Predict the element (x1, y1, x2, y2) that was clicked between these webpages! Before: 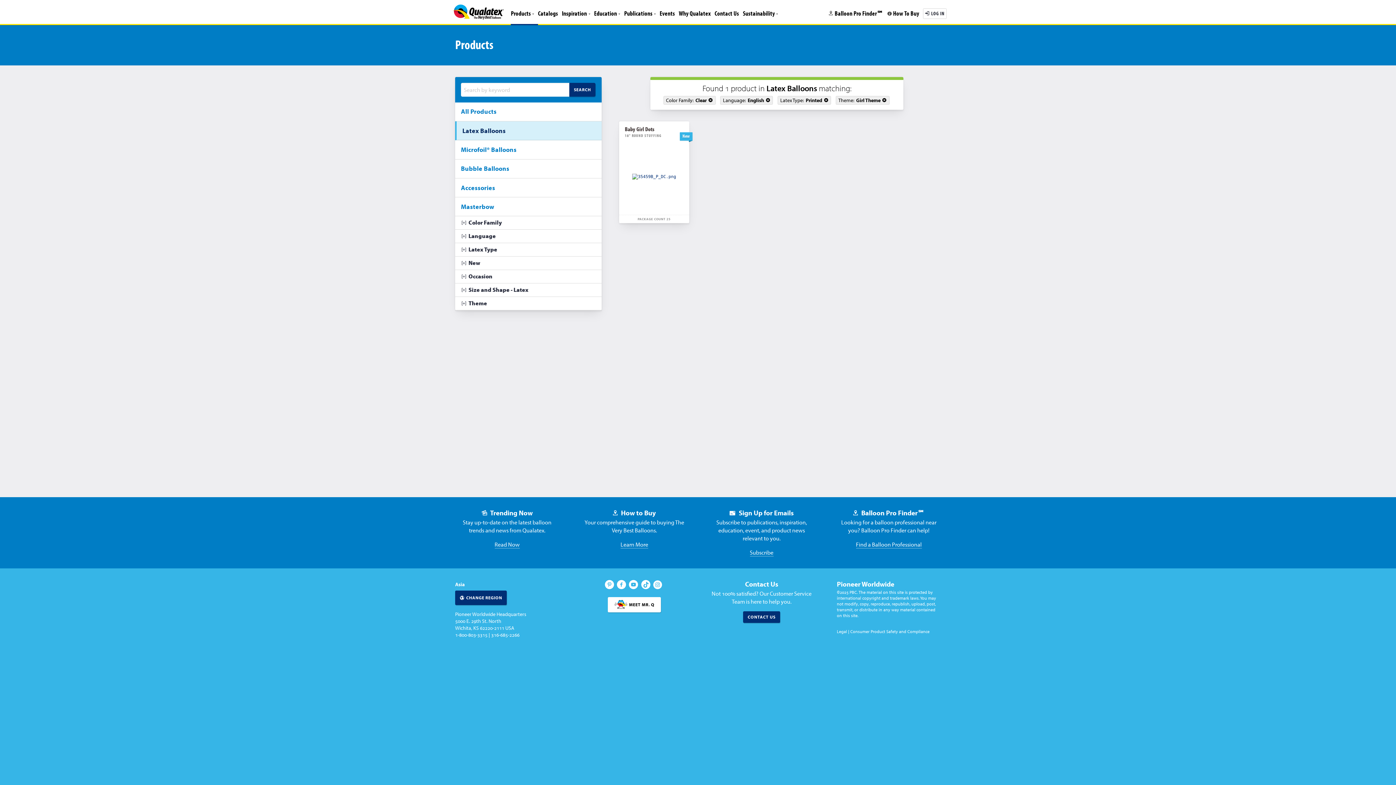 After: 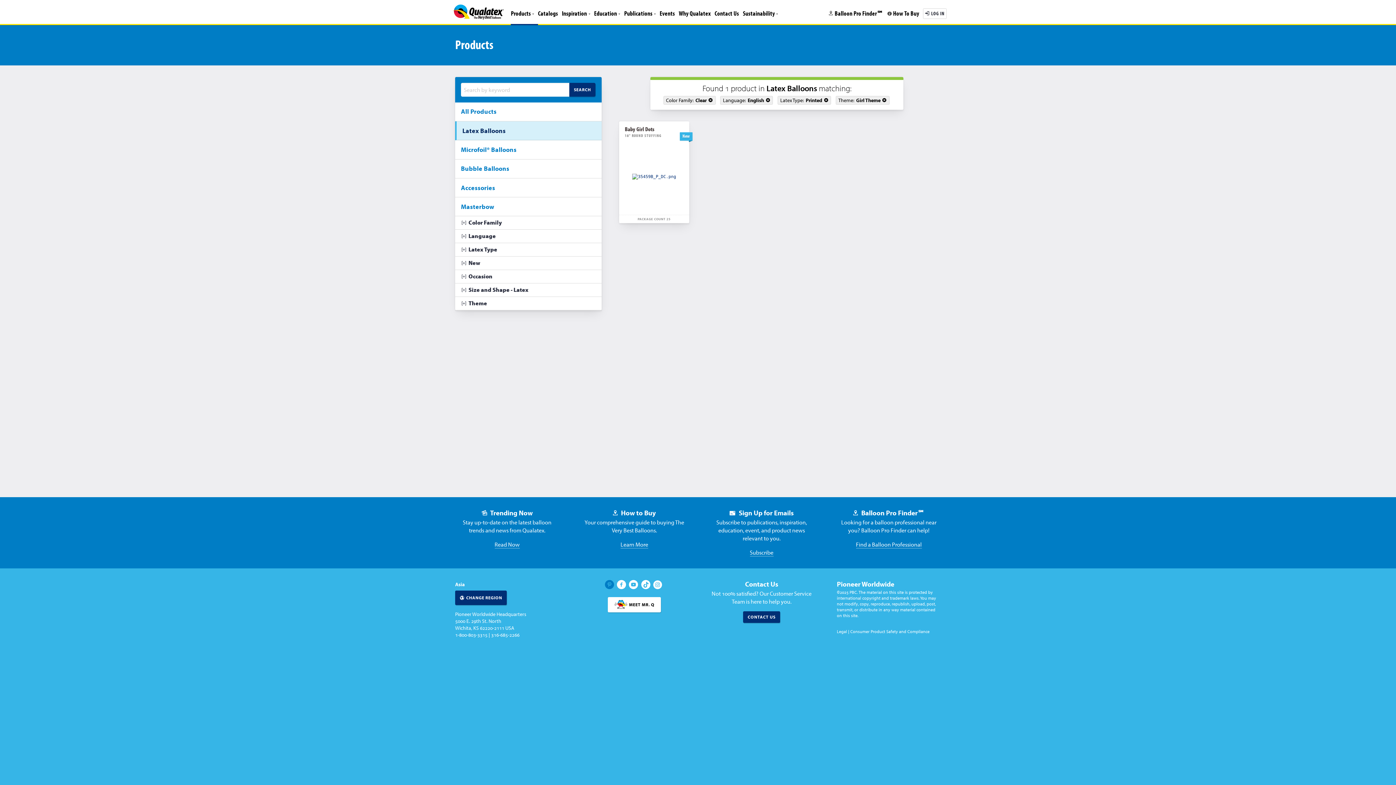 Action: bbox: (604, 583, 616, 590)